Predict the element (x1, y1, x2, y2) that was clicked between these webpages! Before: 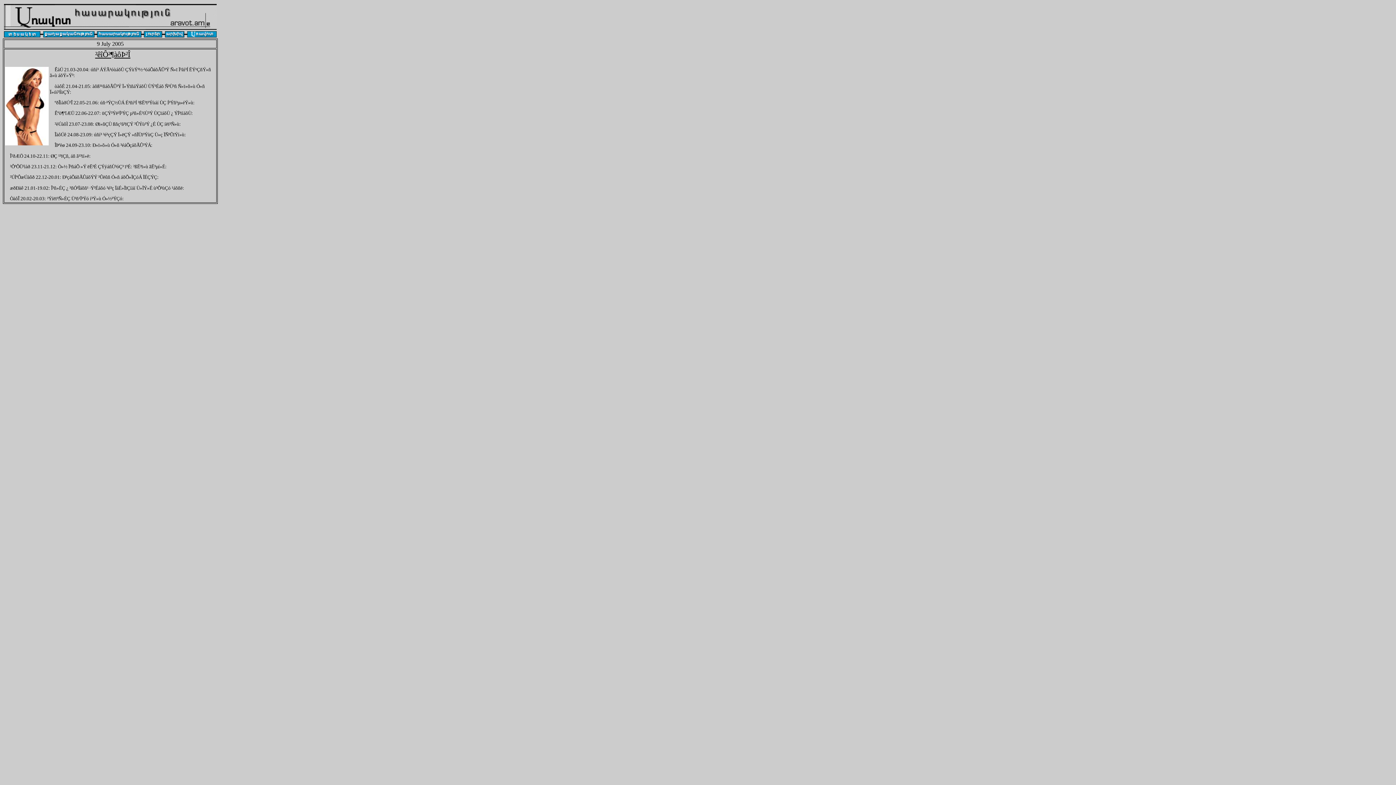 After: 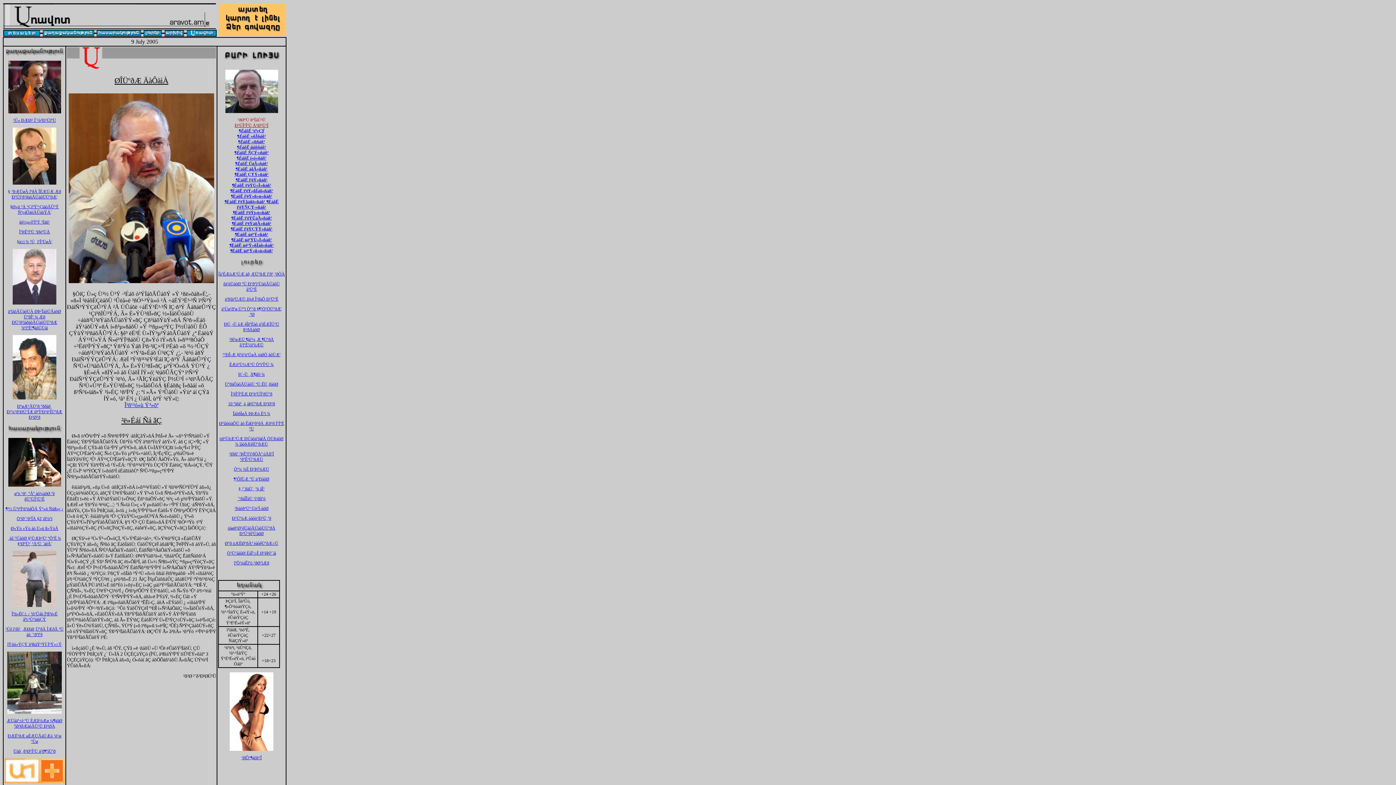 Action: bbox: (4, 11, 216, 18)